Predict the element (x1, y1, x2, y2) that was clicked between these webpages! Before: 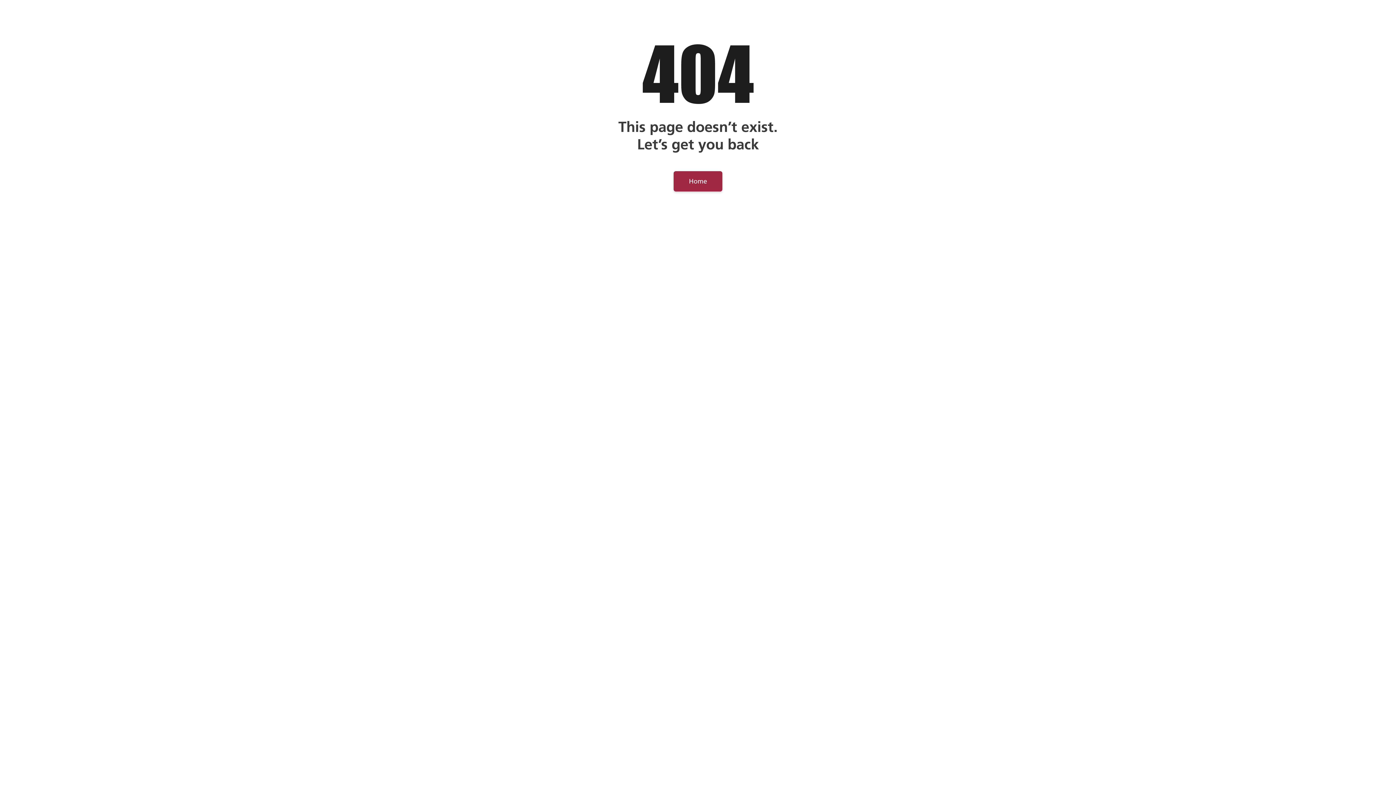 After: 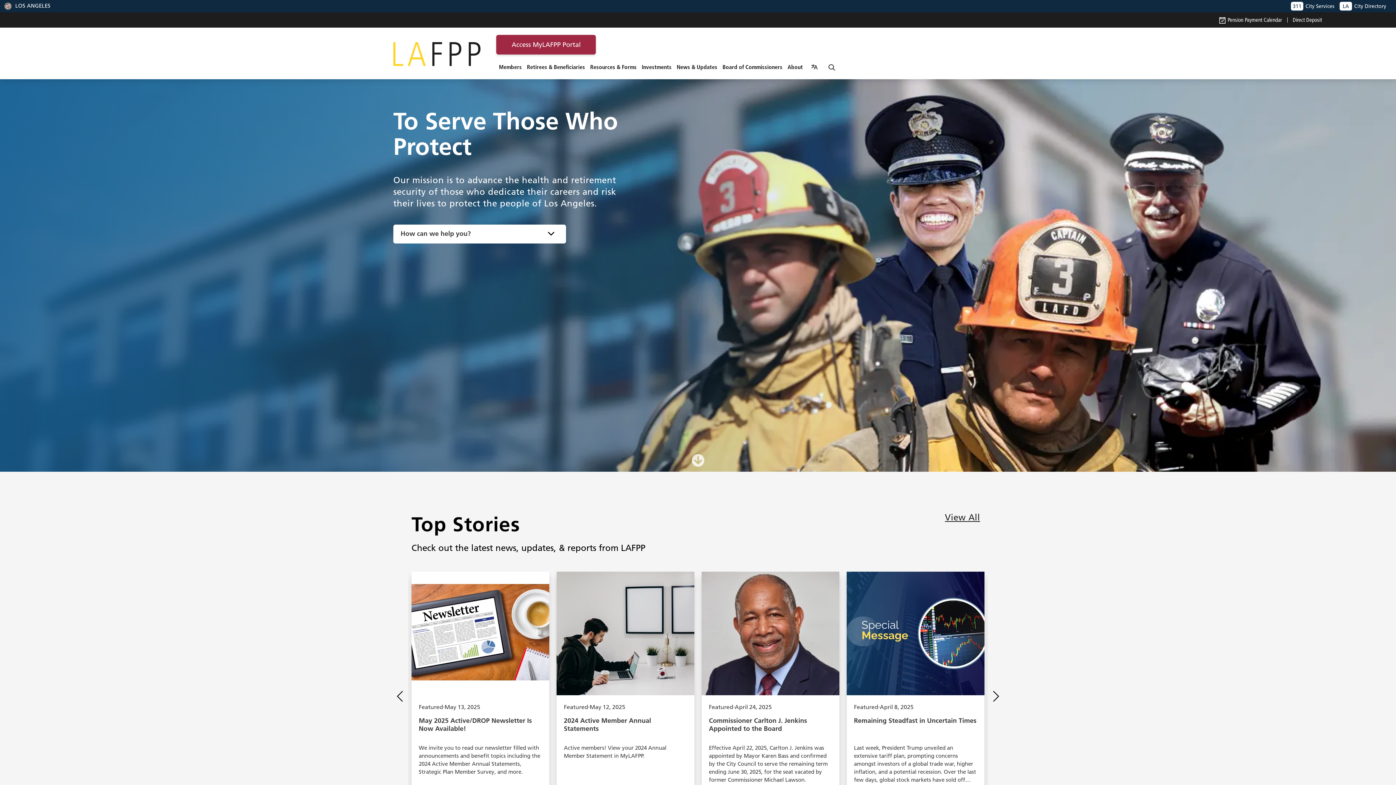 Action: bbox: (673, 171, 722, 191) label: Home